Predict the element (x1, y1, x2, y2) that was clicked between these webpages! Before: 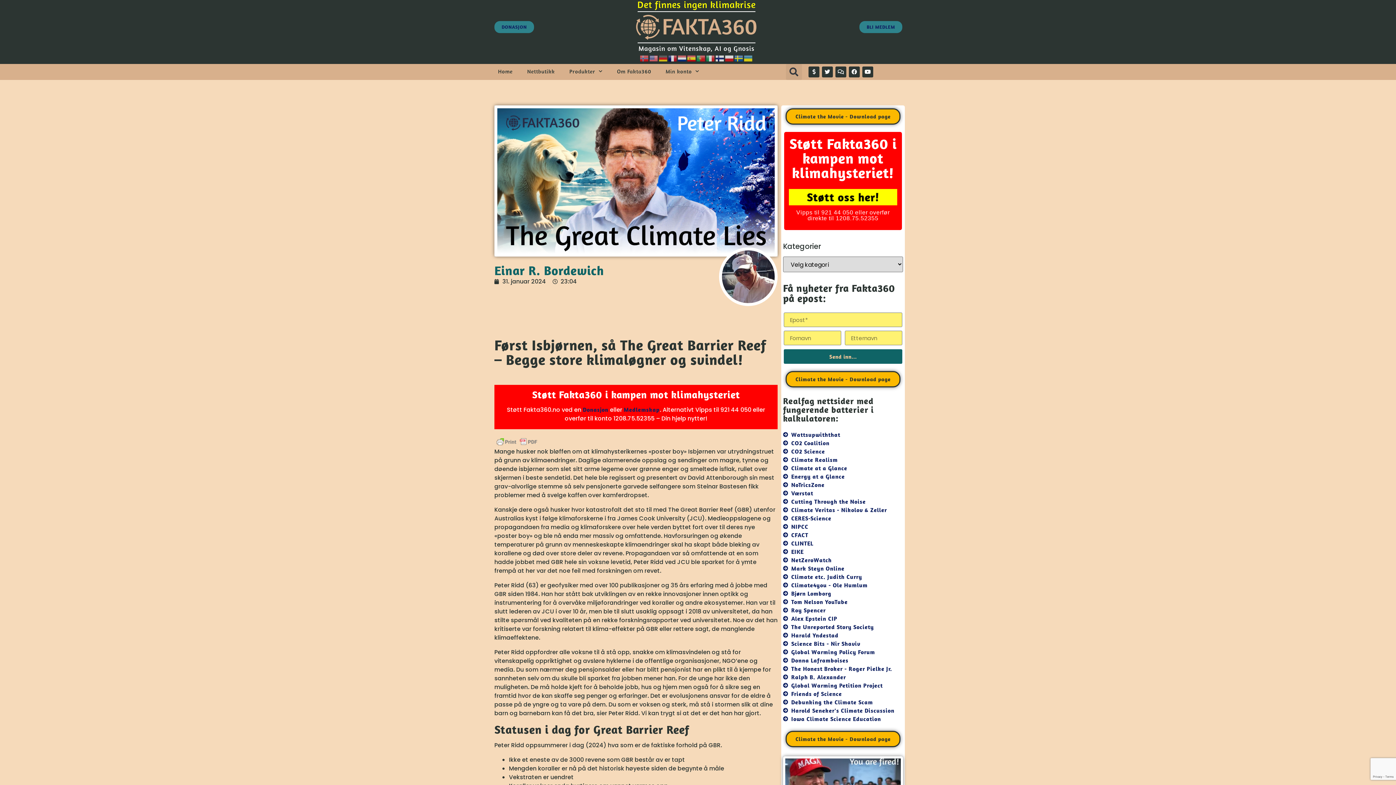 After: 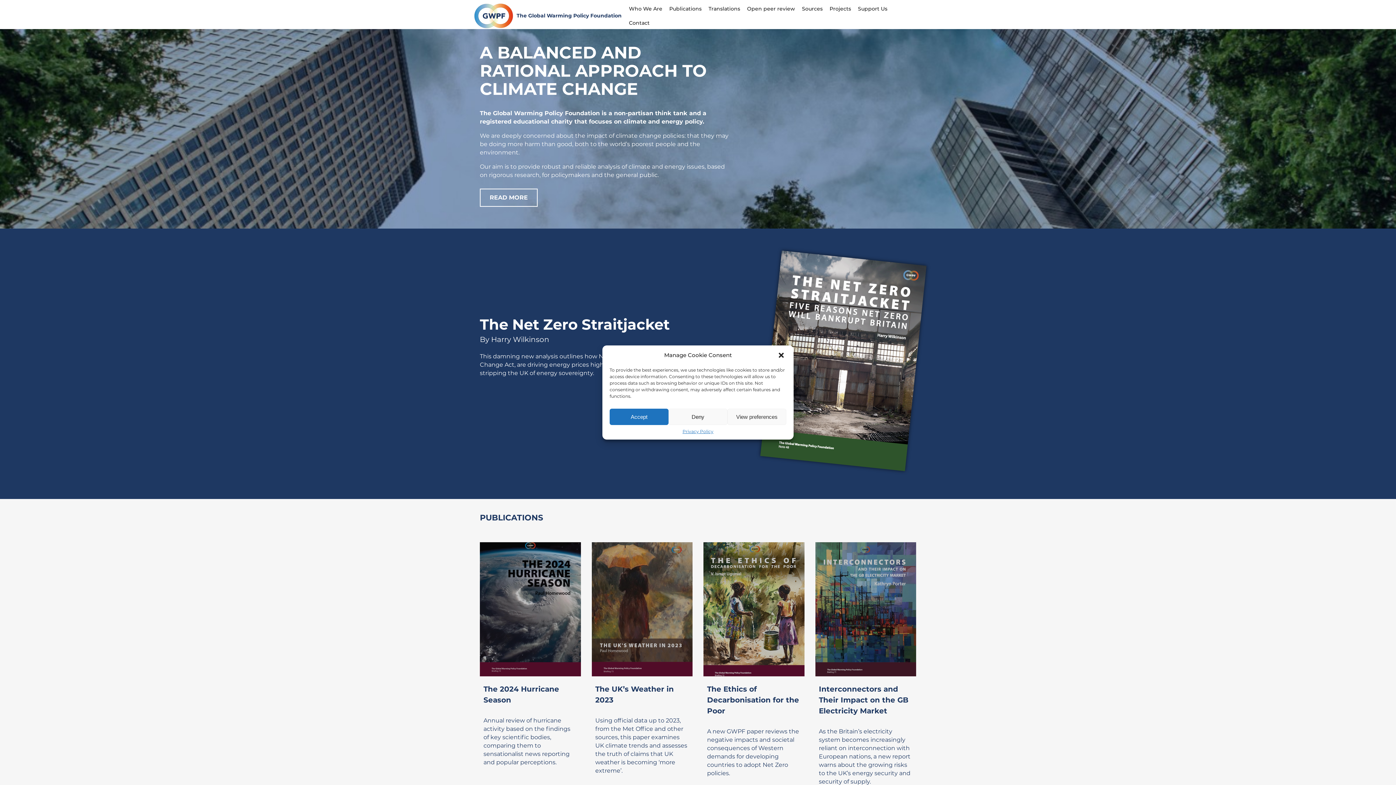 Action: bbox: (783, 649, 903, 655) label: Global Warming Policy Forum